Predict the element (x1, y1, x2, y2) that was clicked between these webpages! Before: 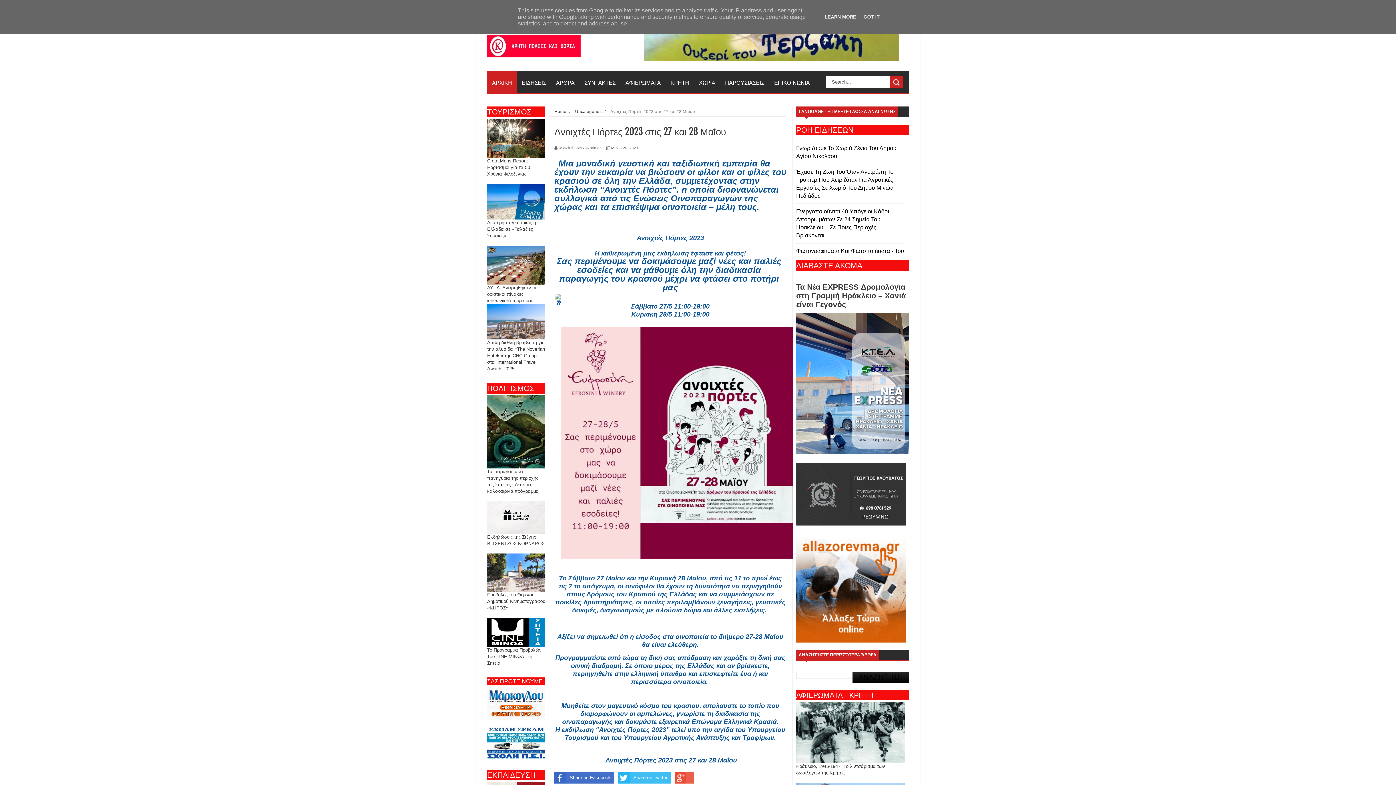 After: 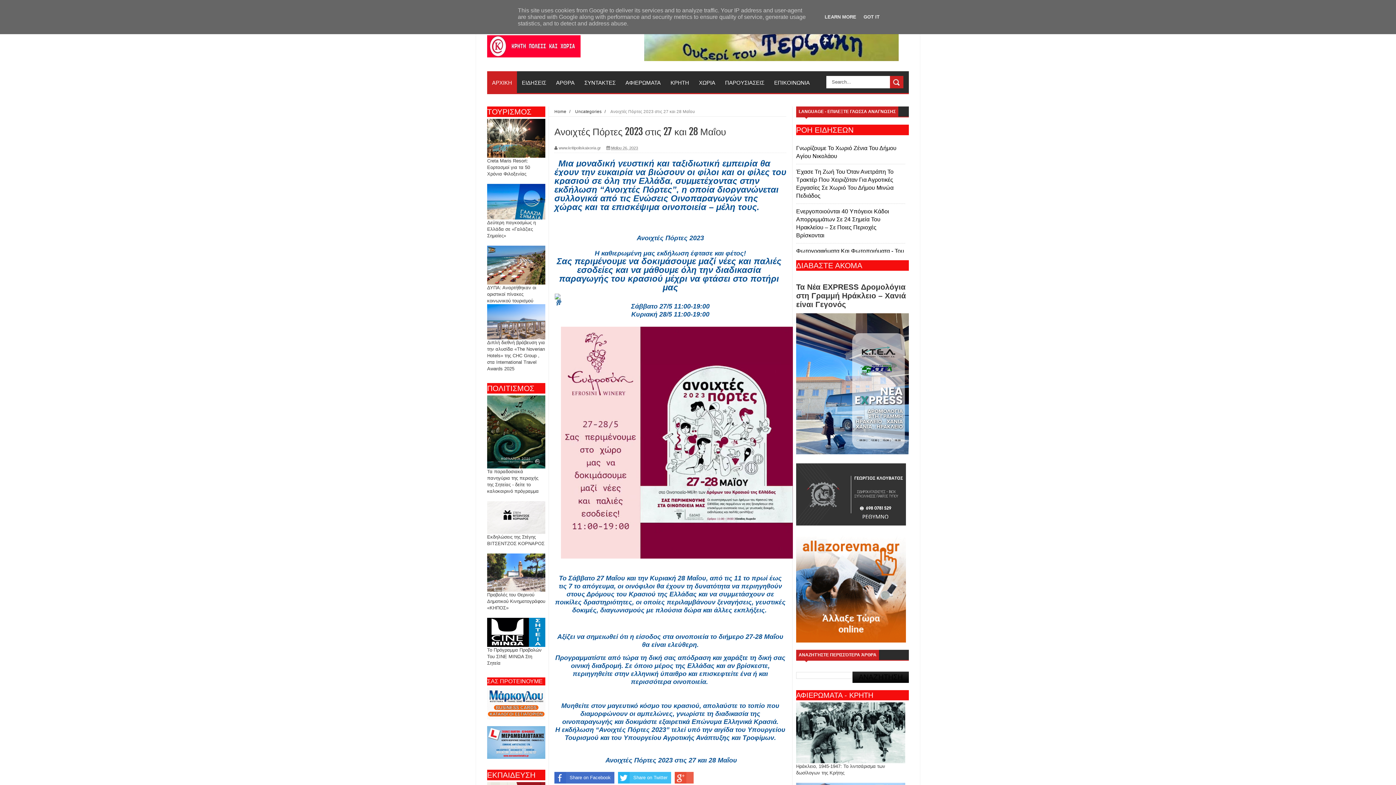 Action: bbox: (674, 772, 693, 783)